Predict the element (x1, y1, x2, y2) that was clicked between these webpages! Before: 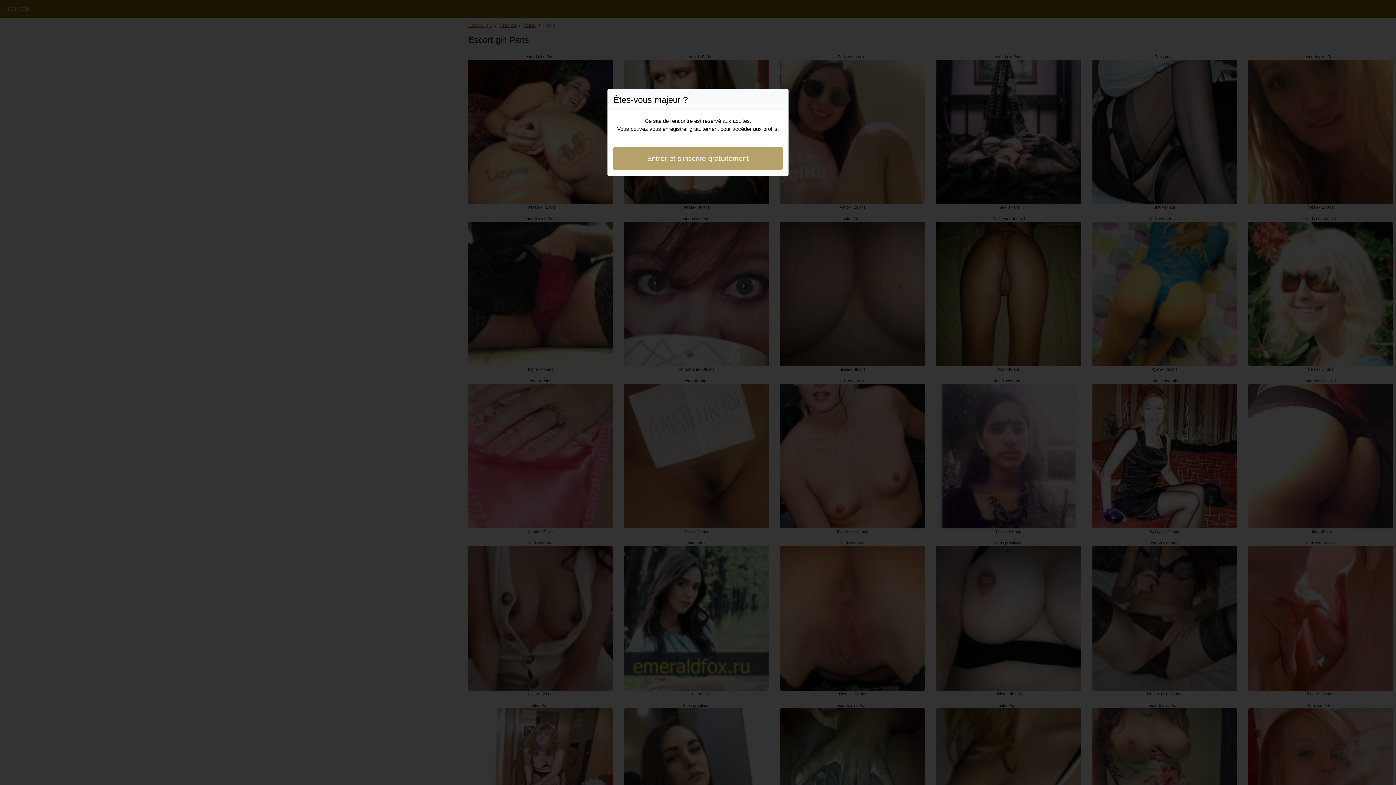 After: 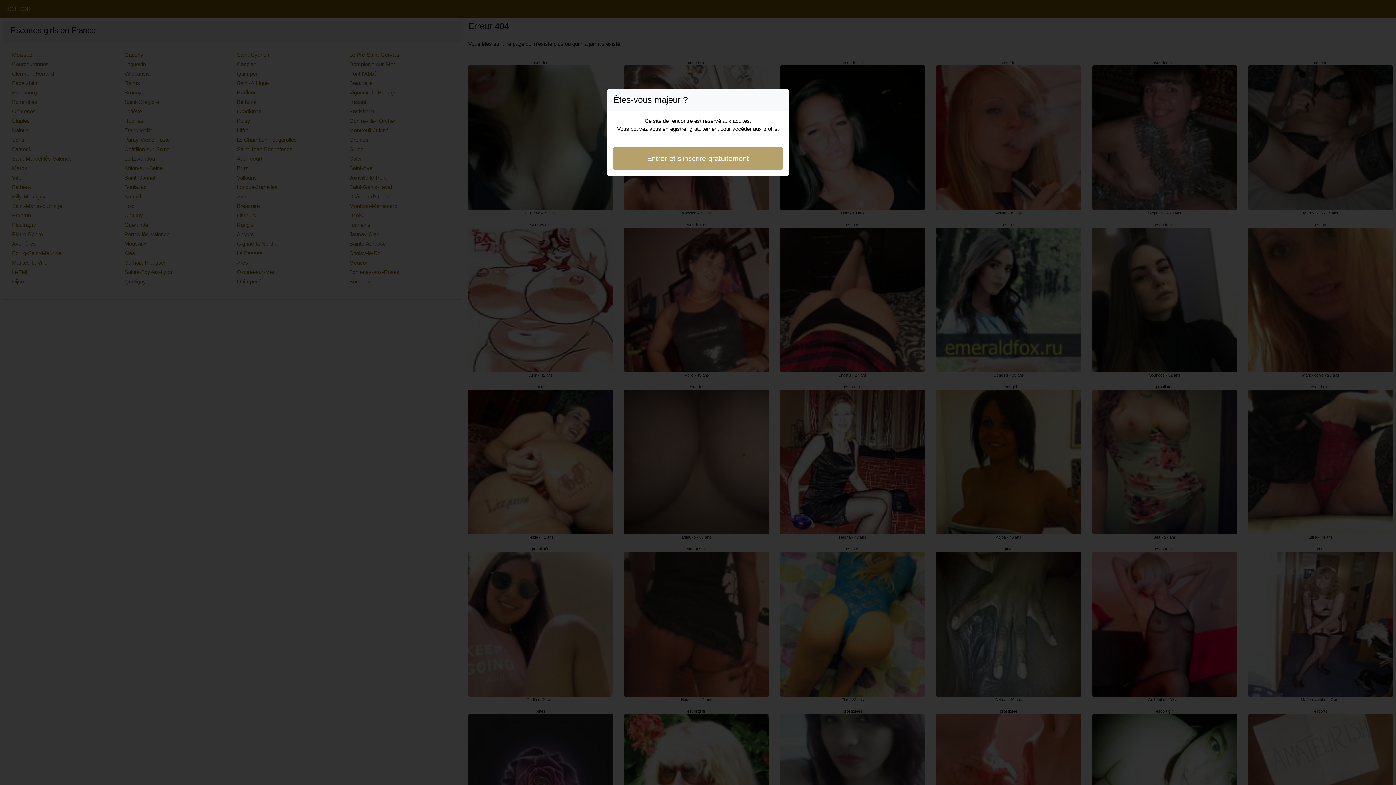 Action: label: Entrer et s'inscrire gratuitement bbox: (613, 146, 782, 170)